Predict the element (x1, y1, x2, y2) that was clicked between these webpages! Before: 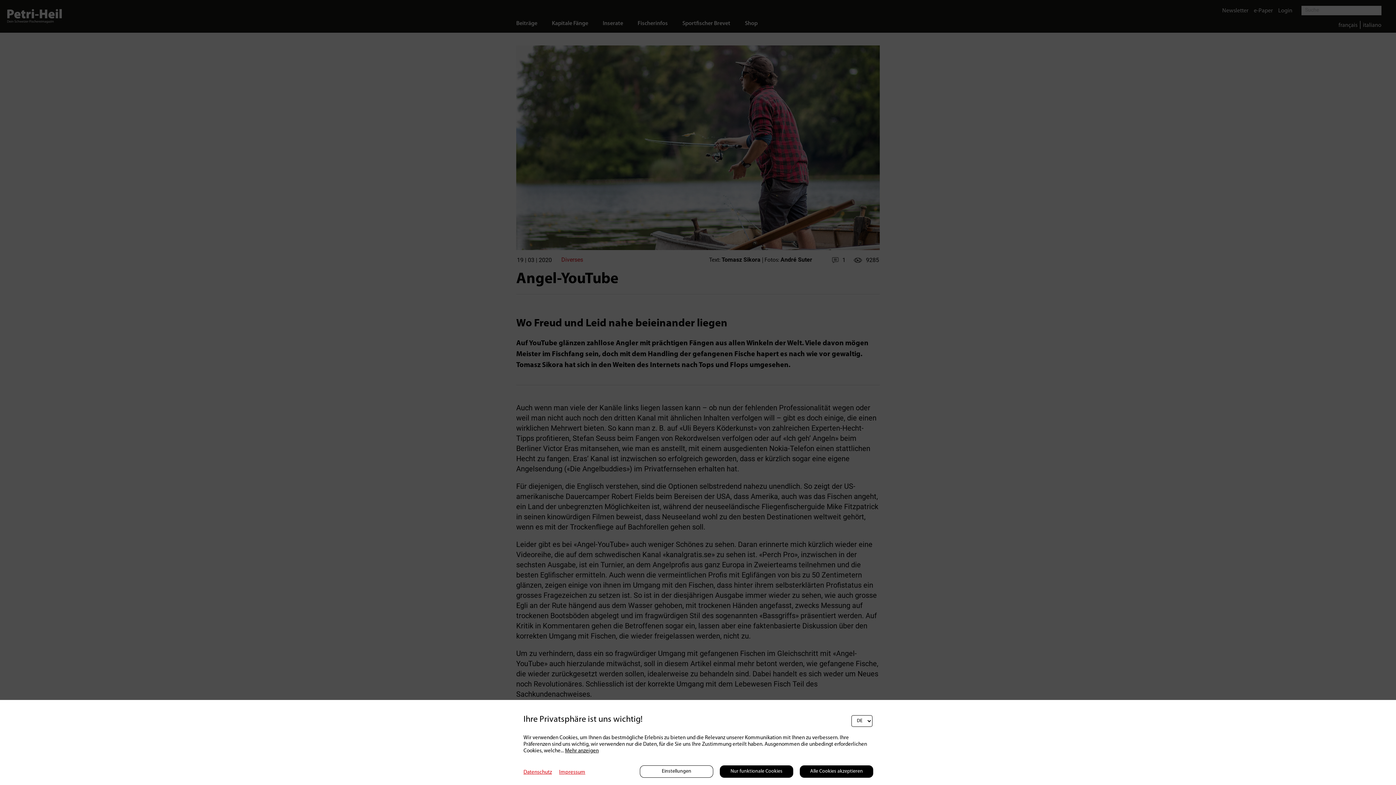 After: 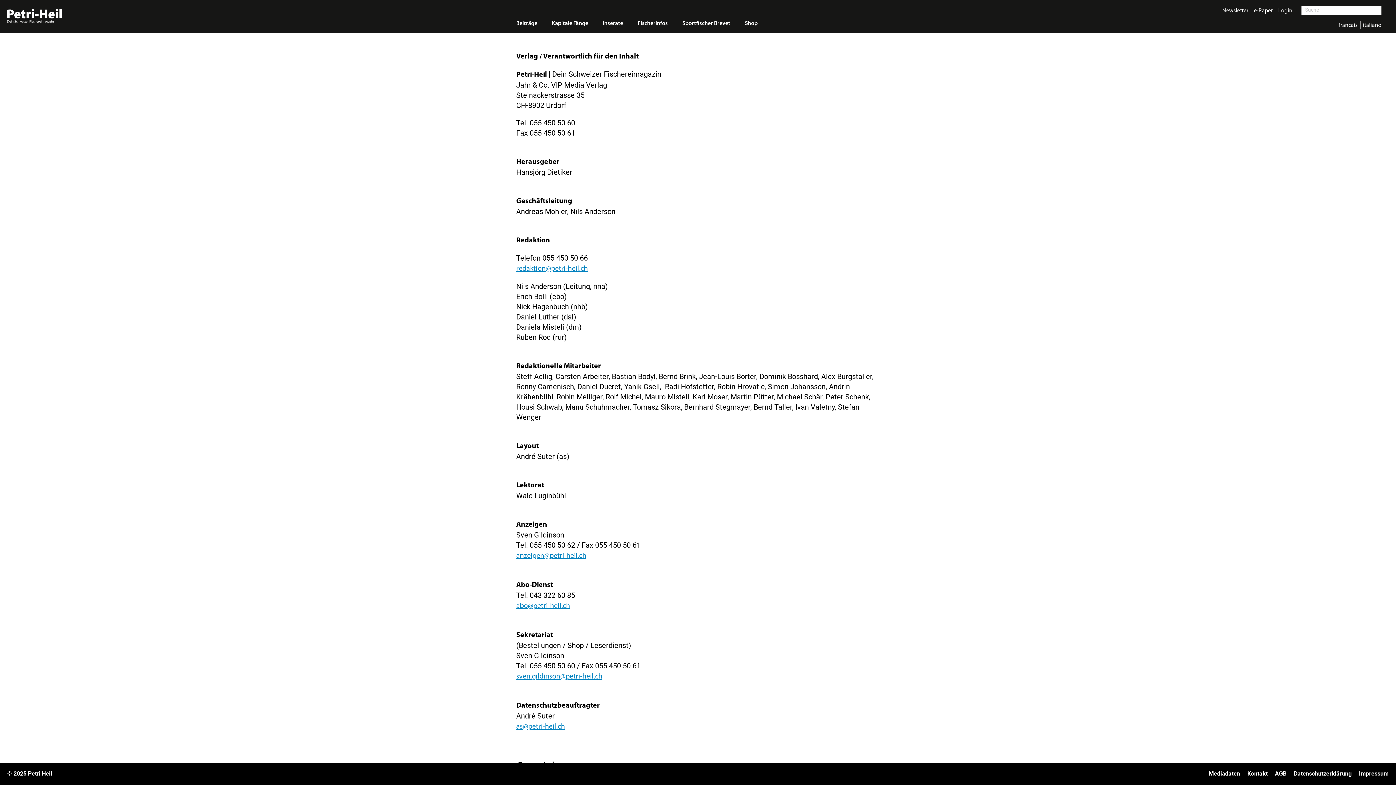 Action: label: Impressum bbox: (552, 770, 585, 775)